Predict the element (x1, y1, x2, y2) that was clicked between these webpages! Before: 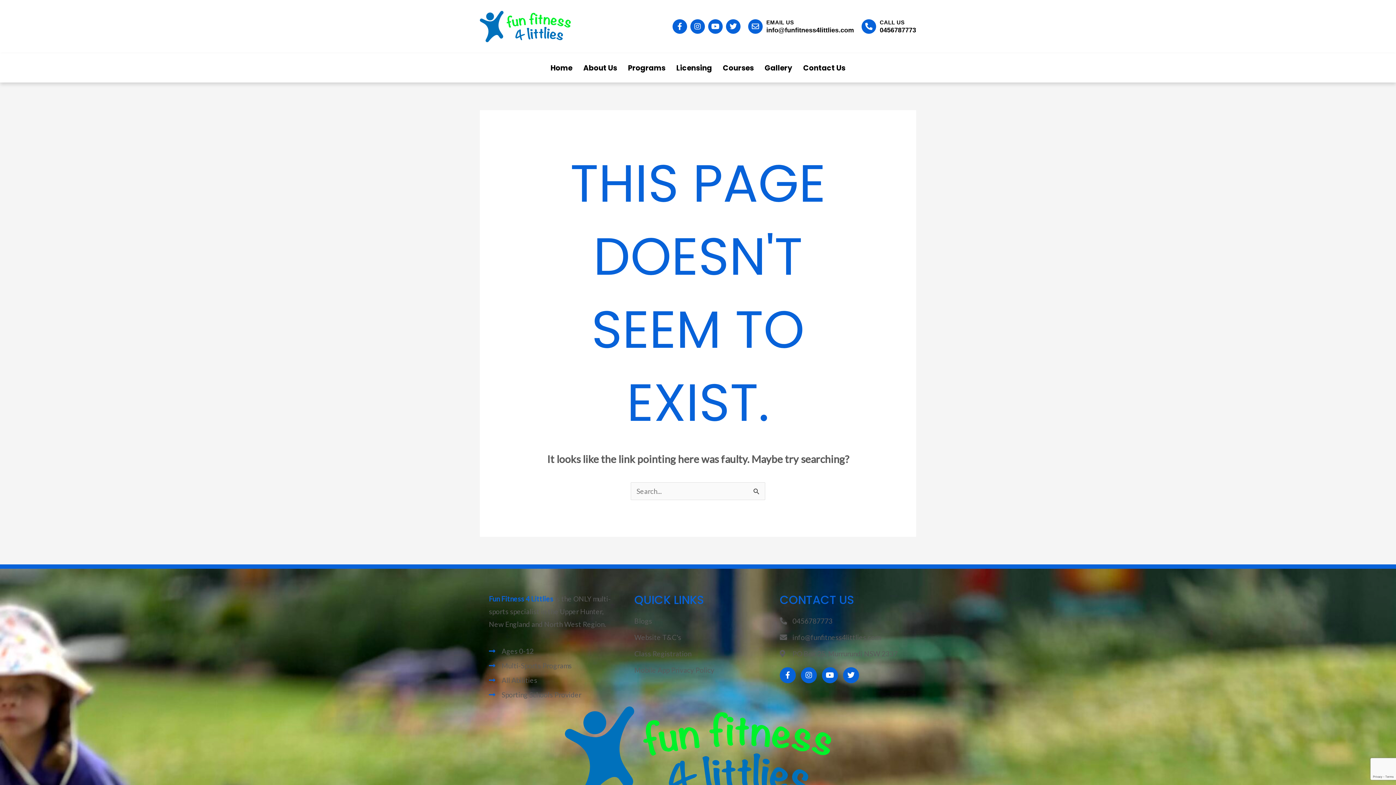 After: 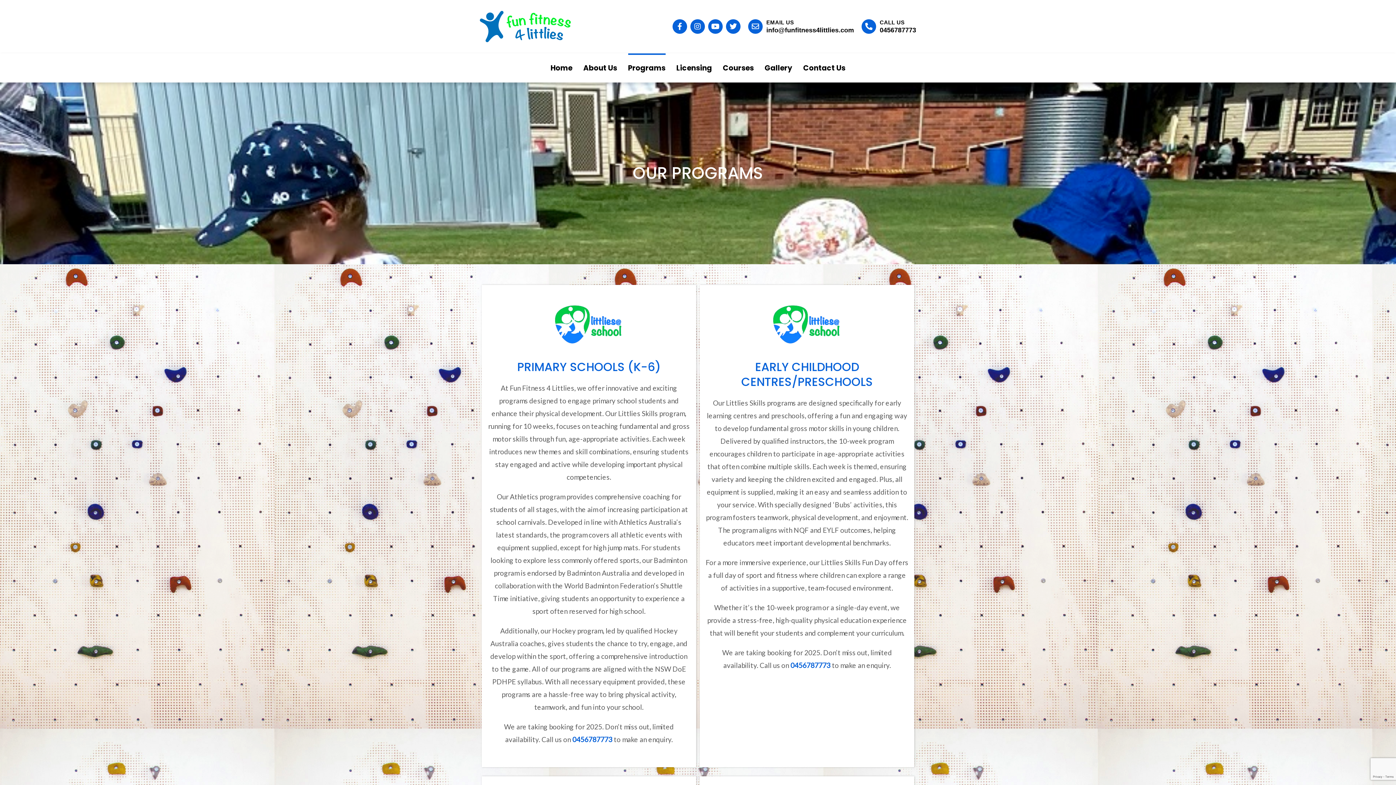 Action: label: Programs bbox: (628, 53, 665, 82)